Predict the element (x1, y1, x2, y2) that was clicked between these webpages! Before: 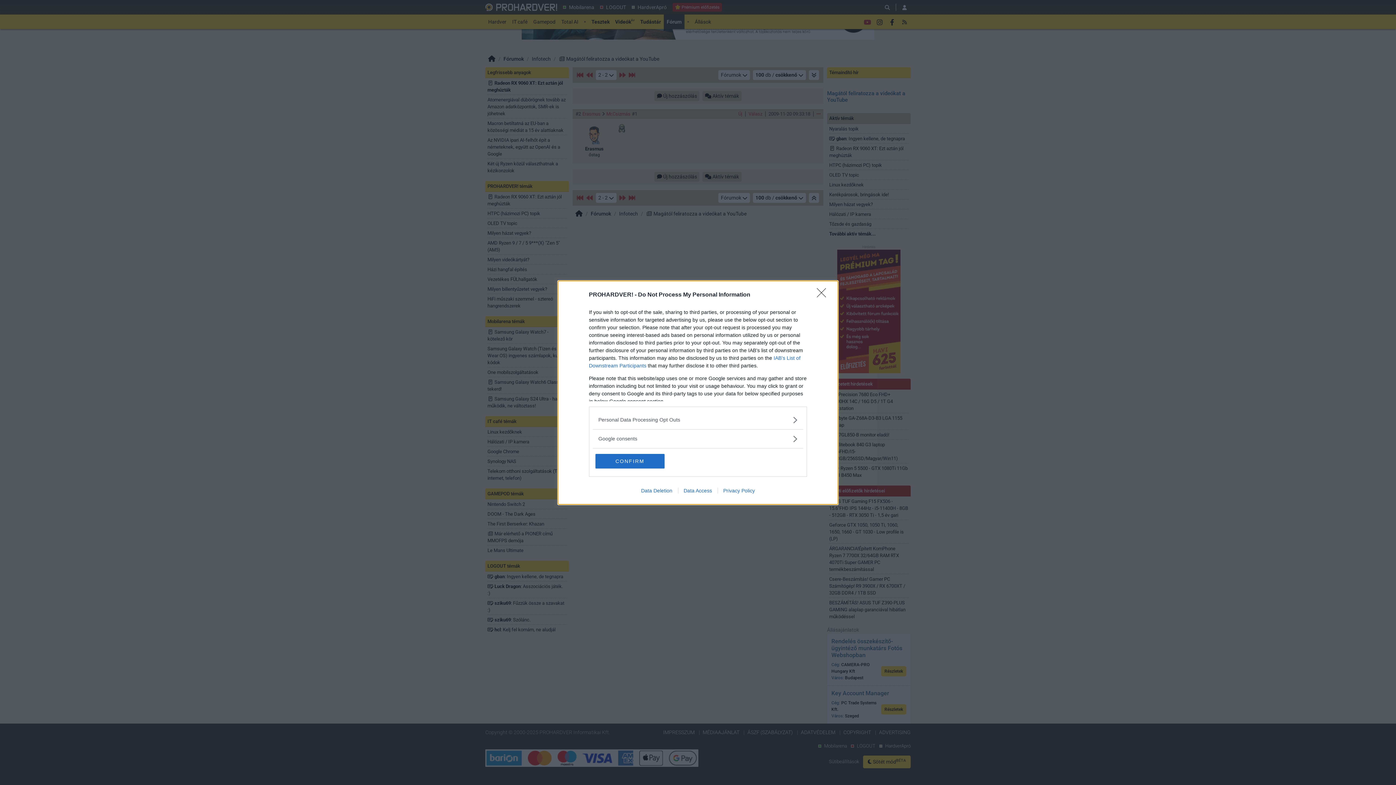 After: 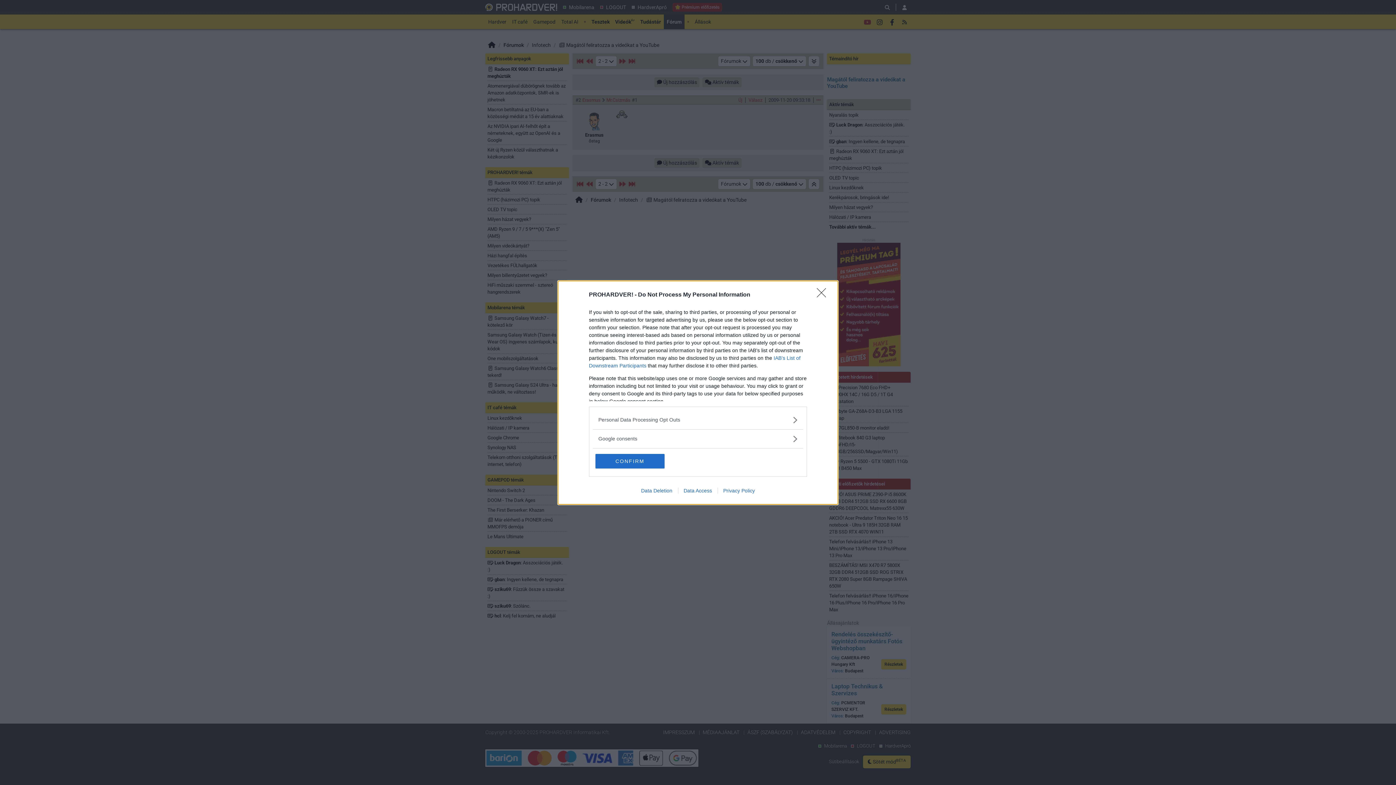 Action: label: Data Deletion bbox: (635, 487, 678, 493)